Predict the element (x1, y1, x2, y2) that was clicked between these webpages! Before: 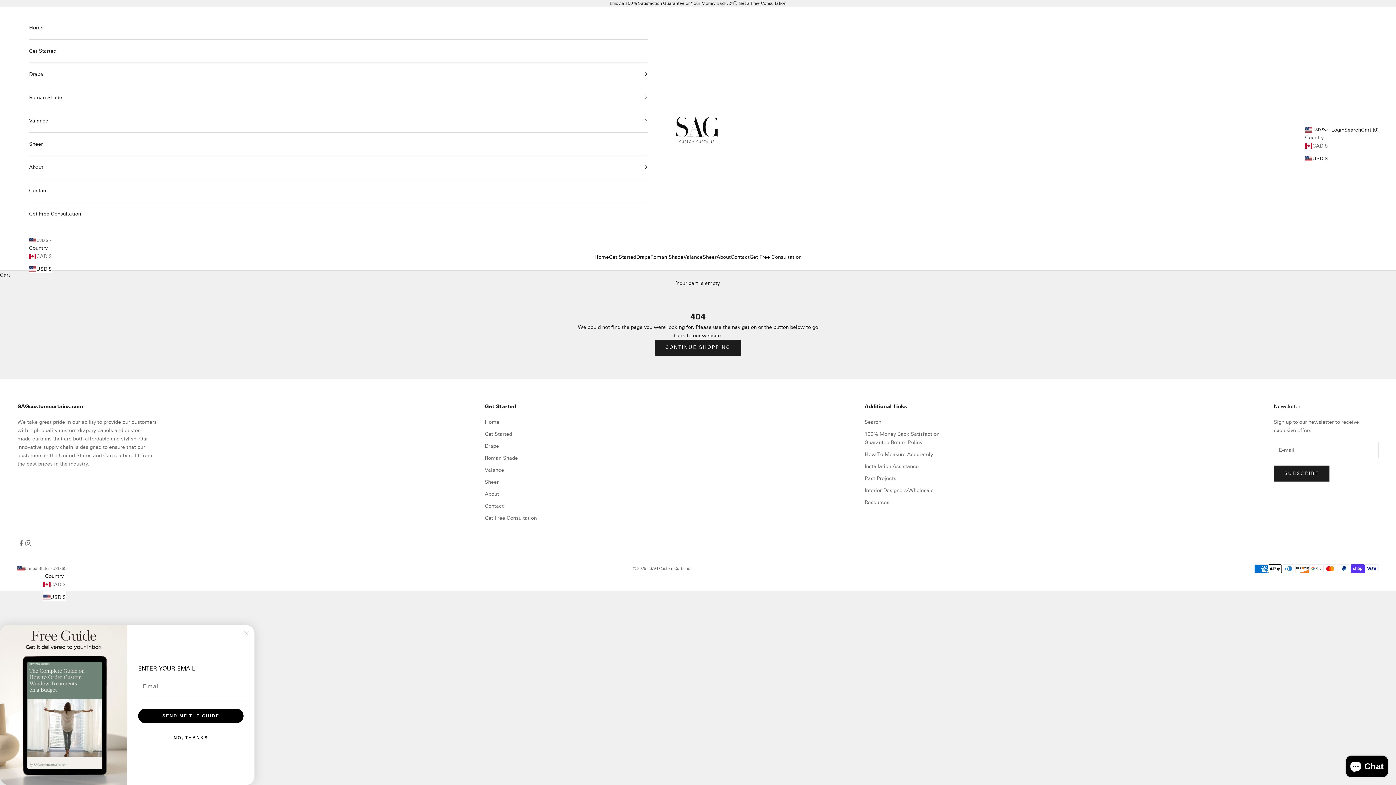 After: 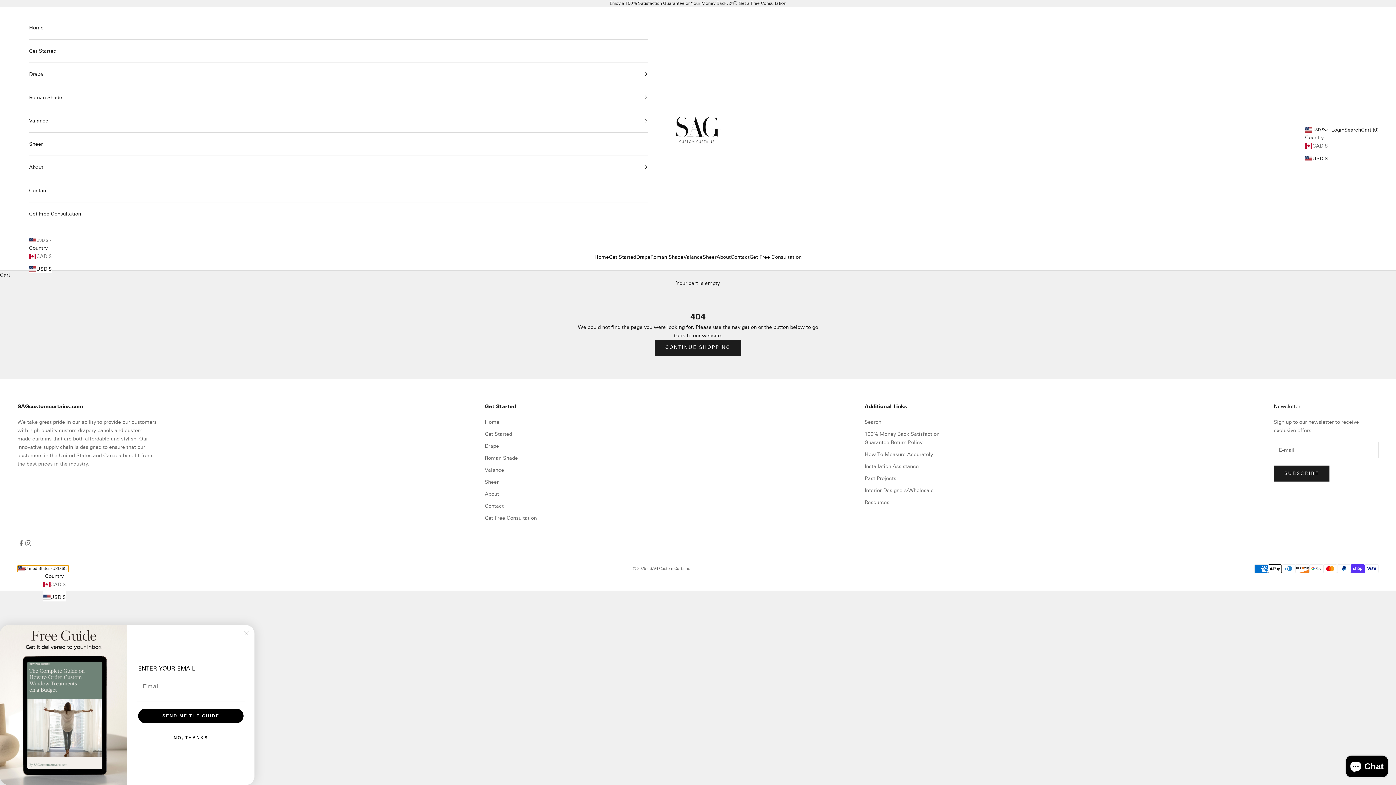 Action: label: United States (USD $) bbox: (17, 565, 68, 572)